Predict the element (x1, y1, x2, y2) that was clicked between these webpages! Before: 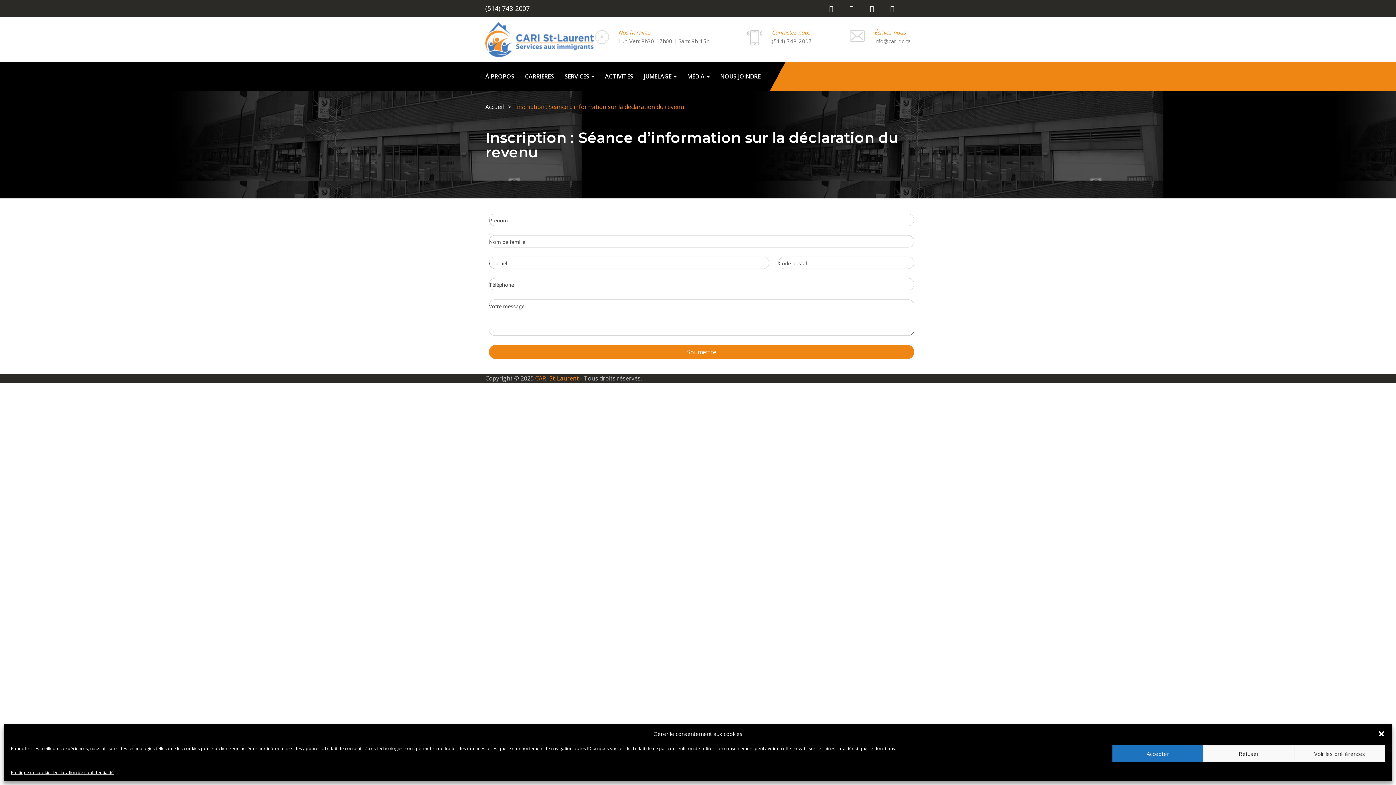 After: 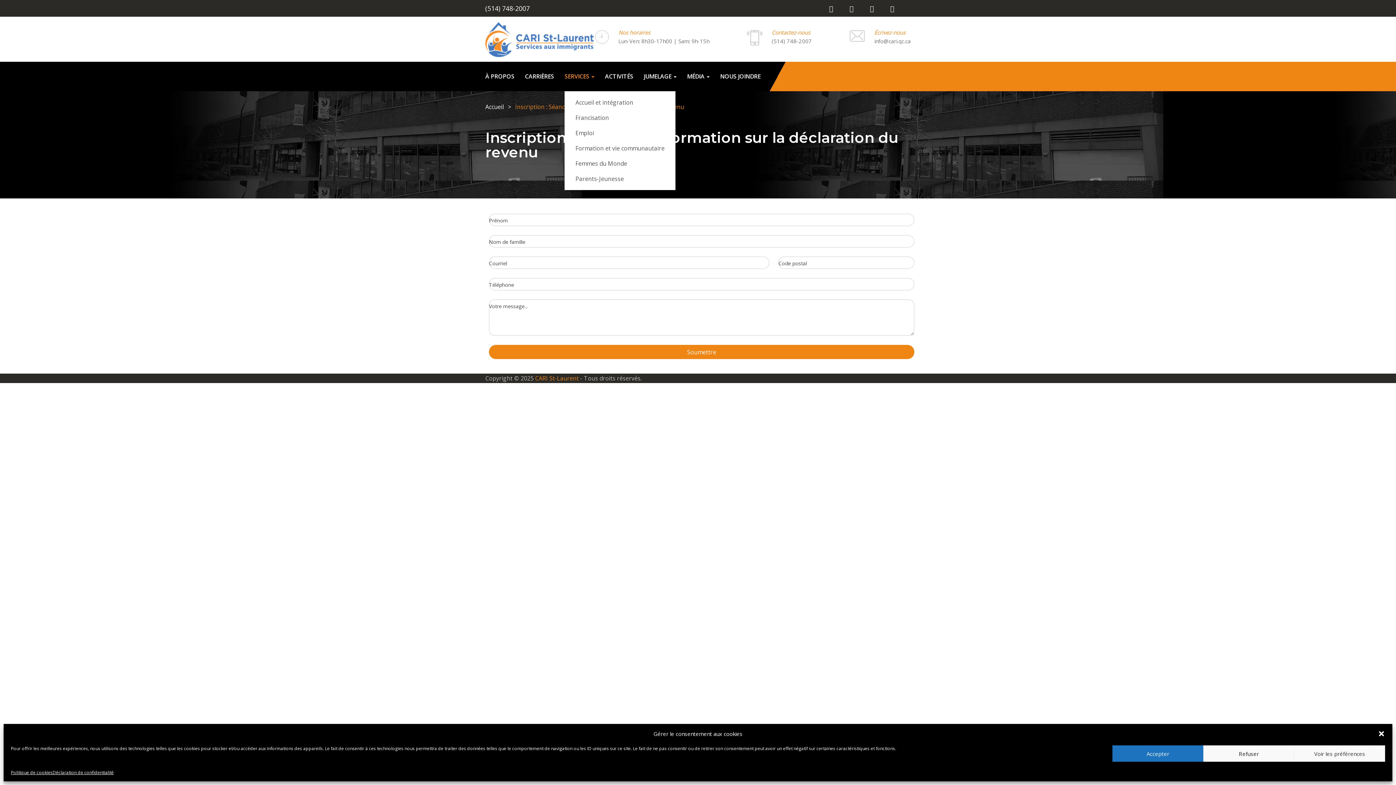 Action: bbox: (564, 61, 594, 91) label: SERVICES 